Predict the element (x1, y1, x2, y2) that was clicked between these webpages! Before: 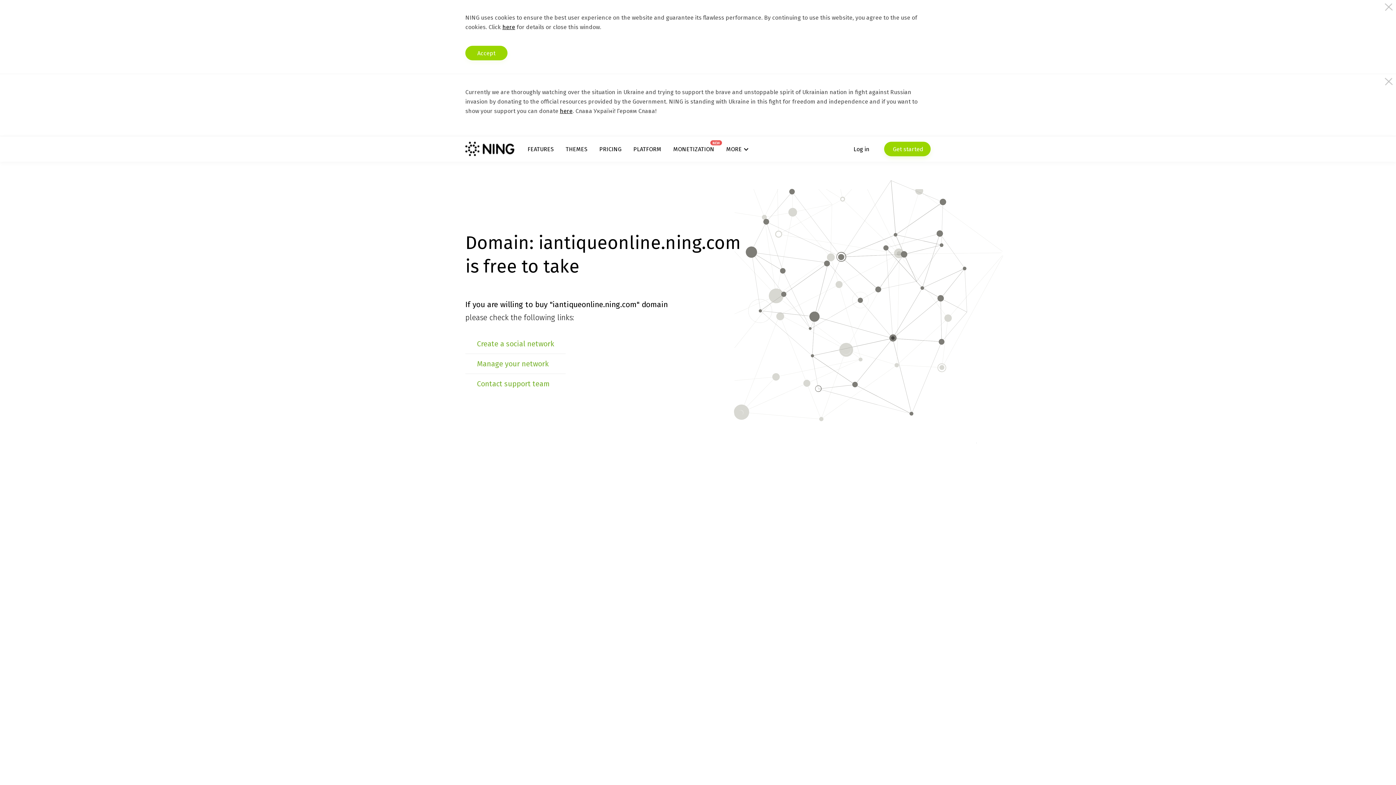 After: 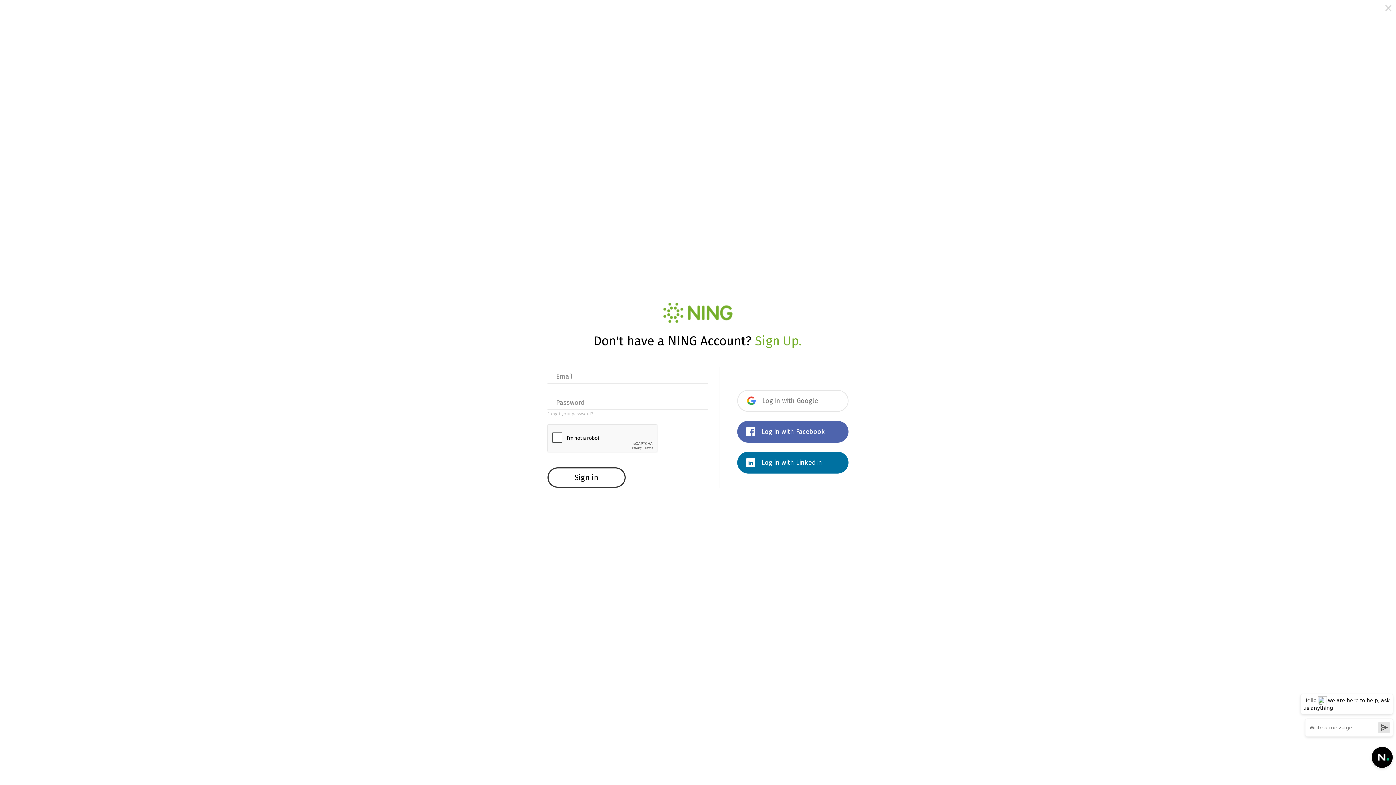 Action: label: Log in bbox: (853, 141, 869, 156)